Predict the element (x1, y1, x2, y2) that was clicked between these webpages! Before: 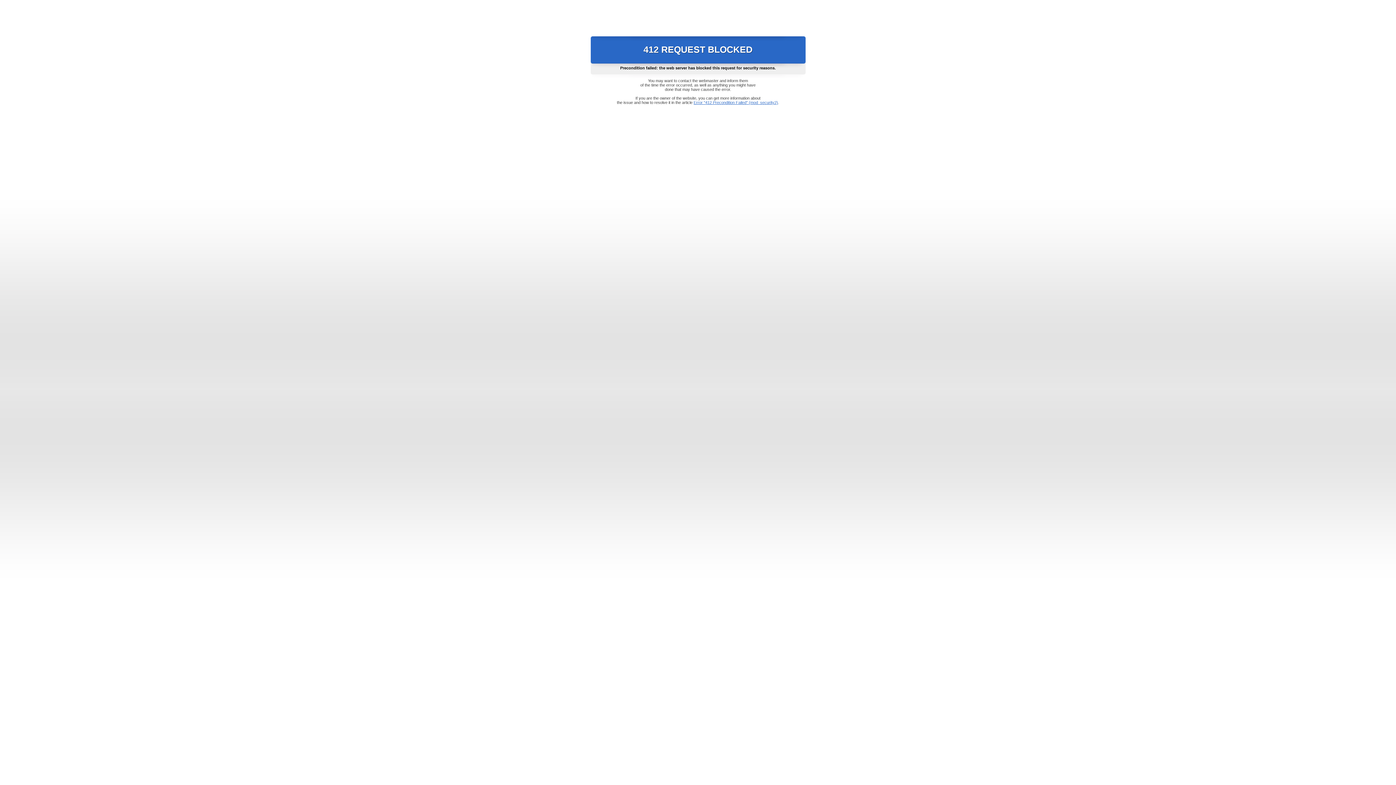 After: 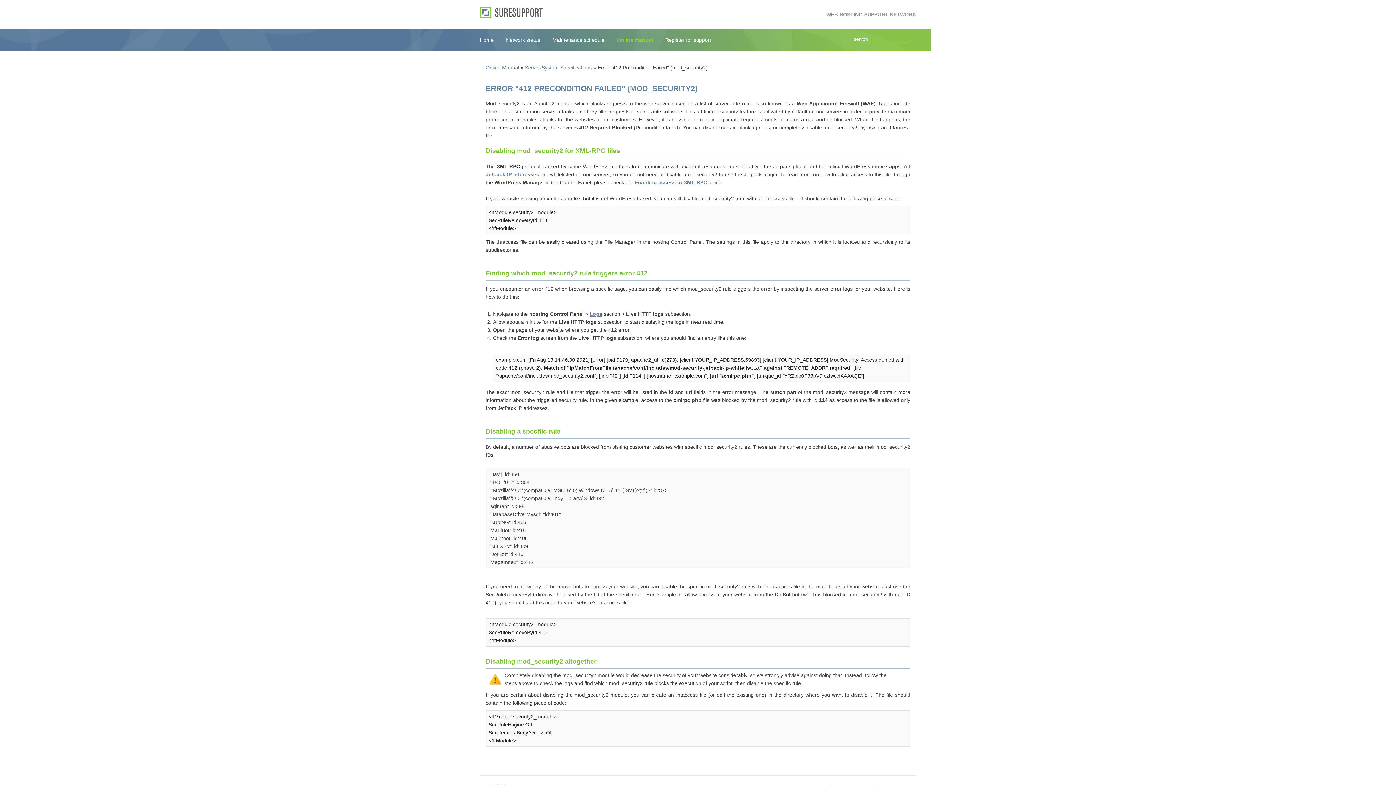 Action: label: Error "412 Precondition Failed" (mod_security2) bbox: (693, 100, 778, 104)